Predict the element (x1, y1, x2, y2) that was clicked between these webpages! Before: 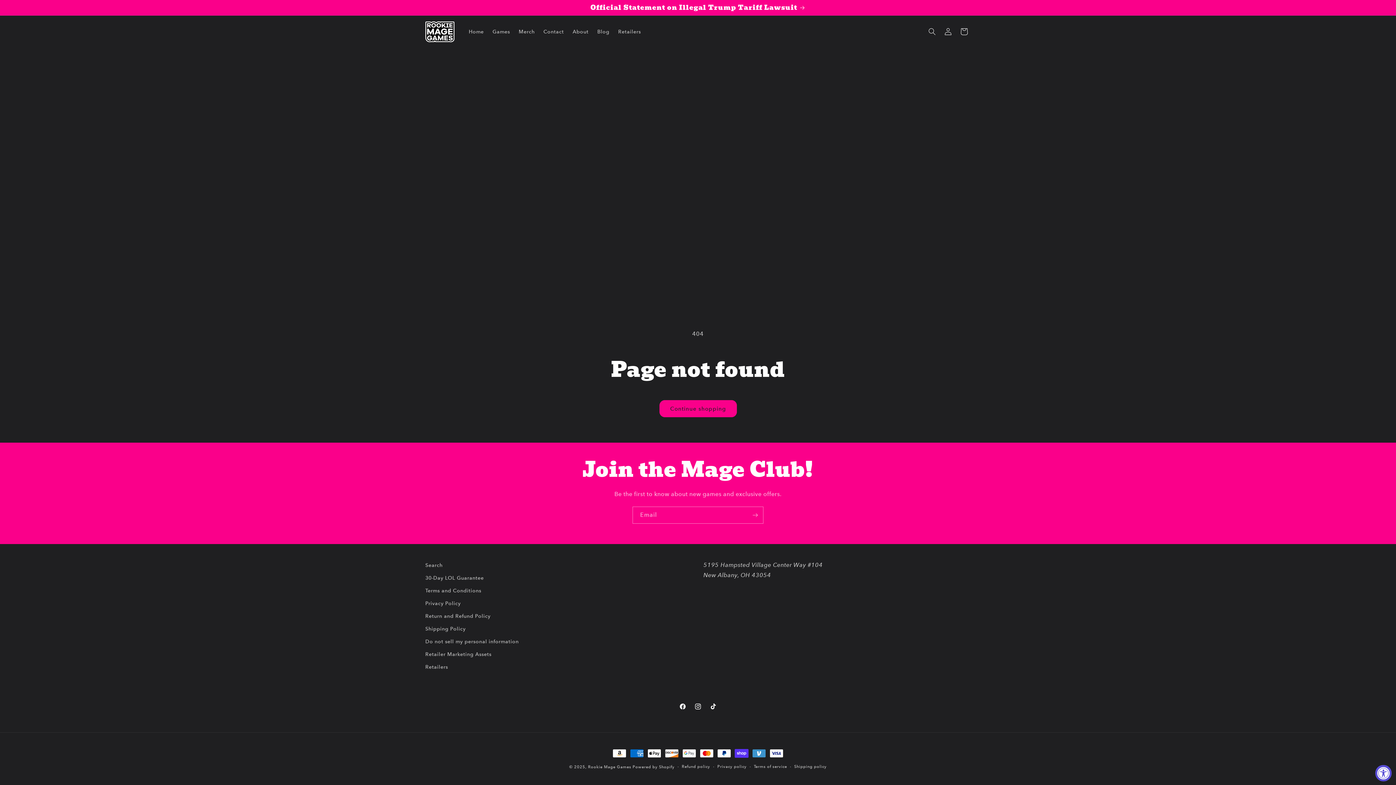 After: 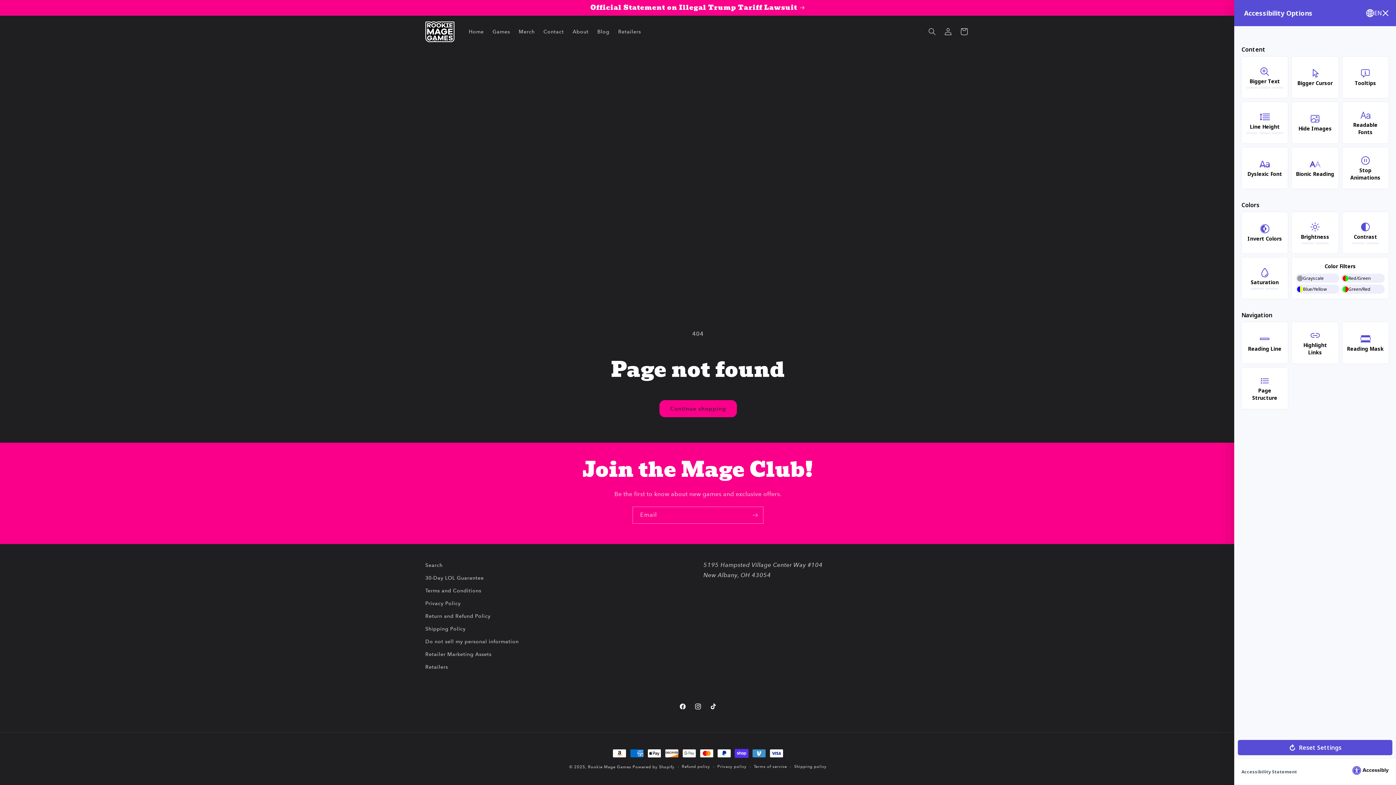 Action: bbox: (1375, 765, 1392, 781) label: Accessibility Widget, click to open